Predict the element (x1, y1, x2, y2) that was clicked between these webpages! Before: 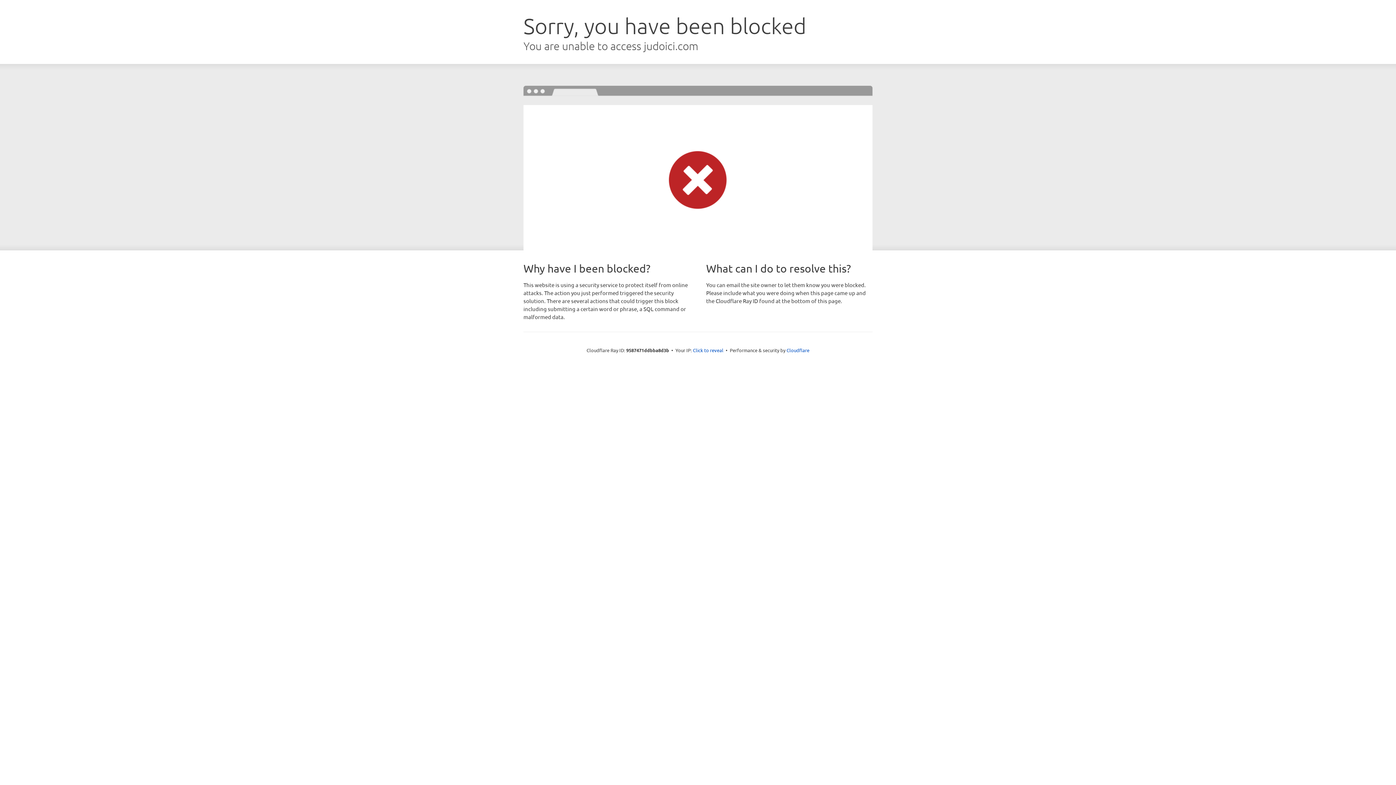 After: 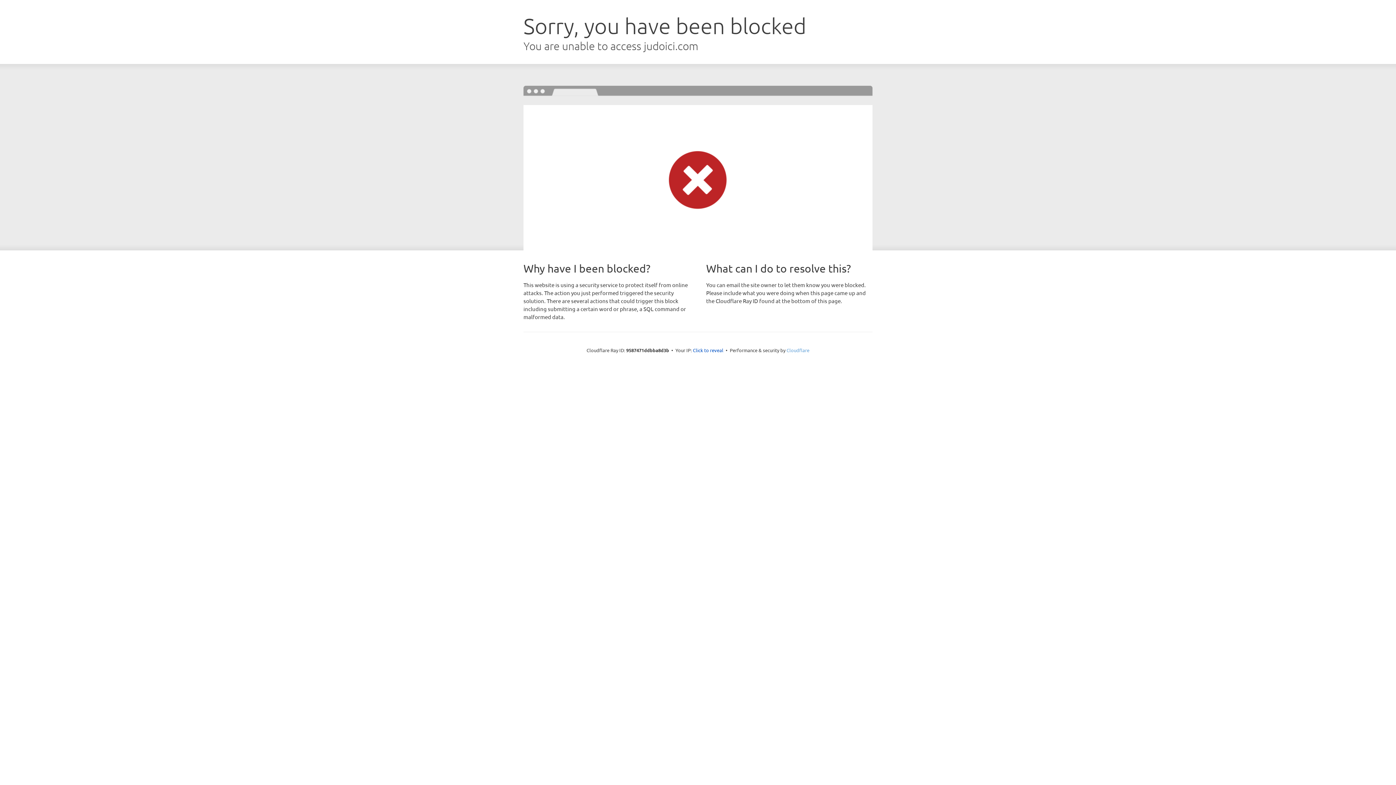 Action: bbox: (786, 347, 809, 353) label: Cloudflare